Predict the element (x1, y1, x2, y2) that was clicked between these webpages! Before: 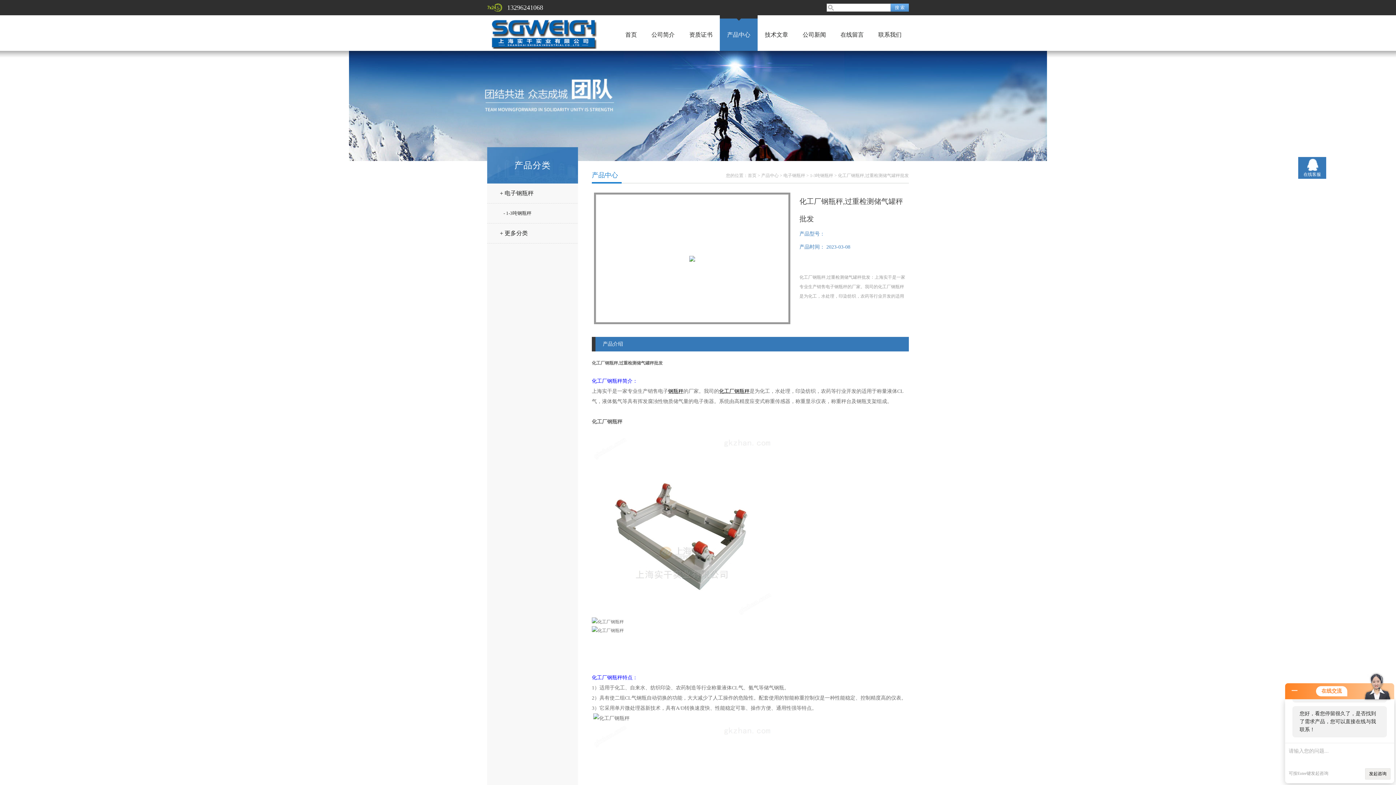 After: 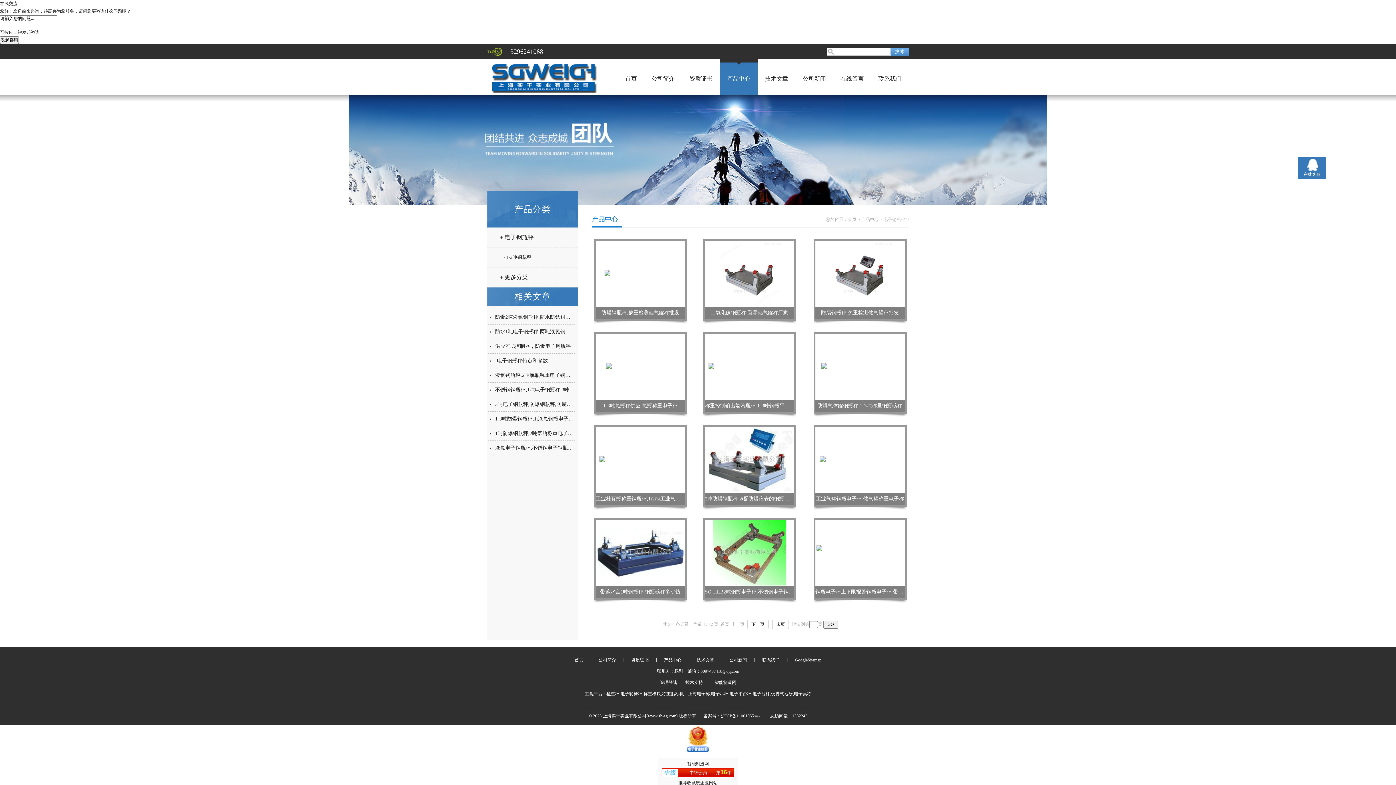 Action: bbox: (487, 184, 584, 202) label: + 电子钢瓶秤